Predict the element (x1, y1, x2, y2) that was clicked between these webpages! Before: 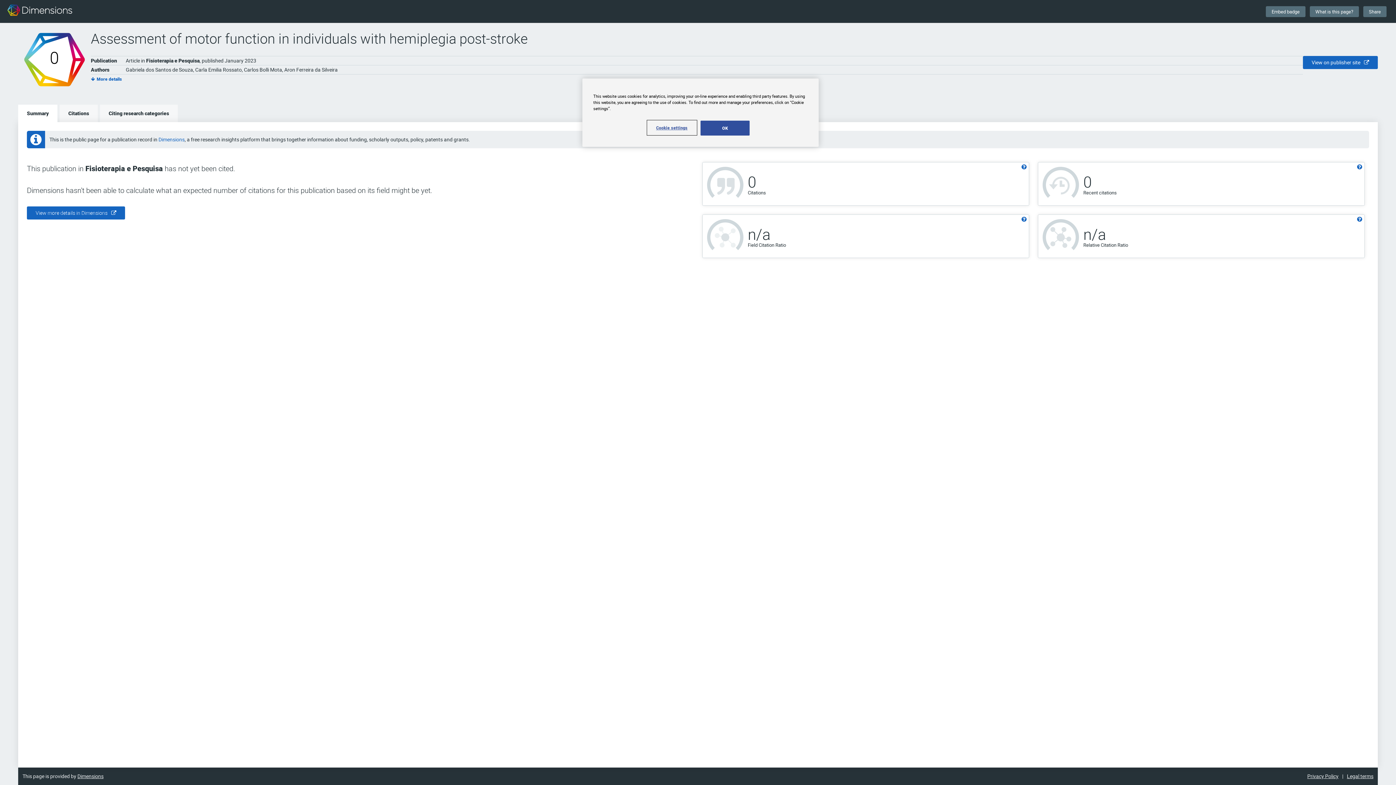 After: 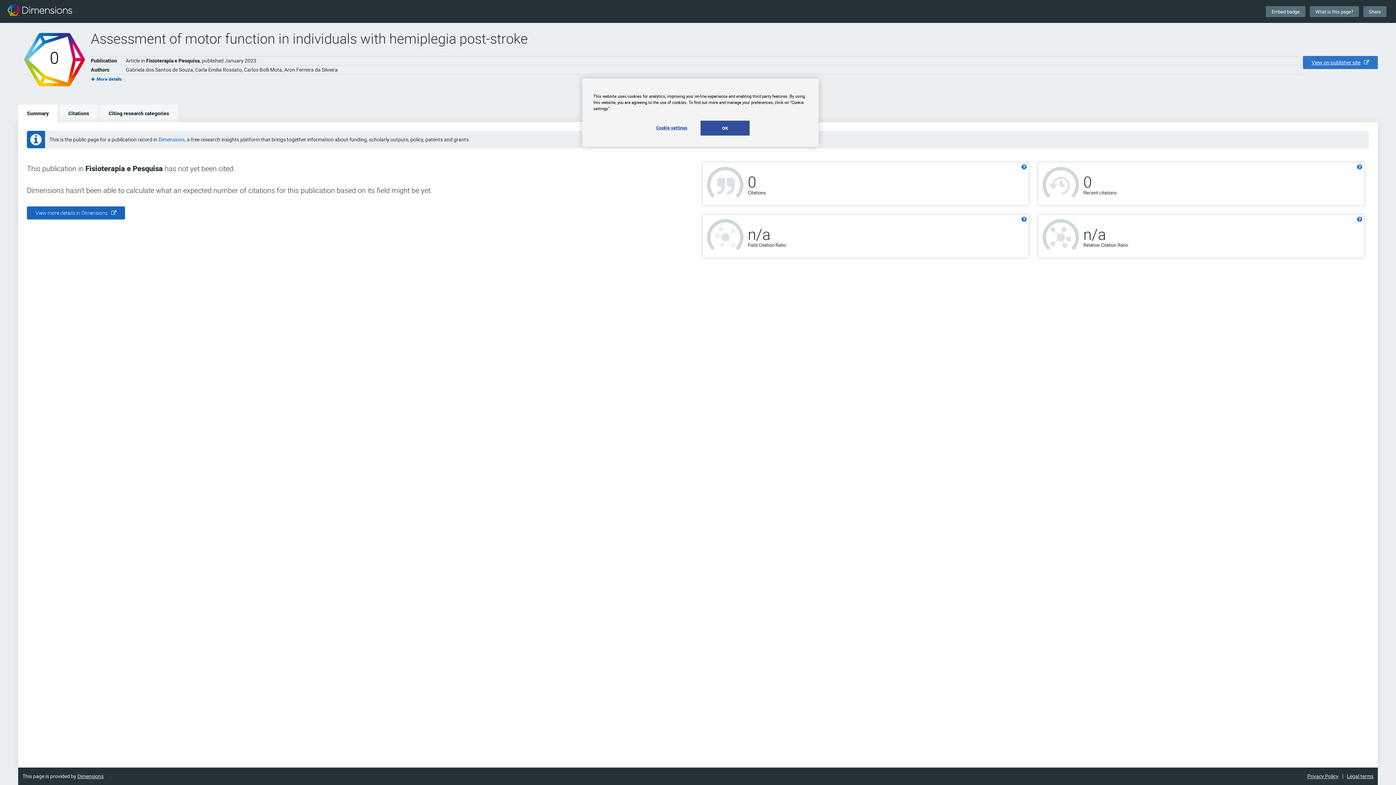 Action: bbox: (1303, 56, 1378, 69) label: View on publisher site